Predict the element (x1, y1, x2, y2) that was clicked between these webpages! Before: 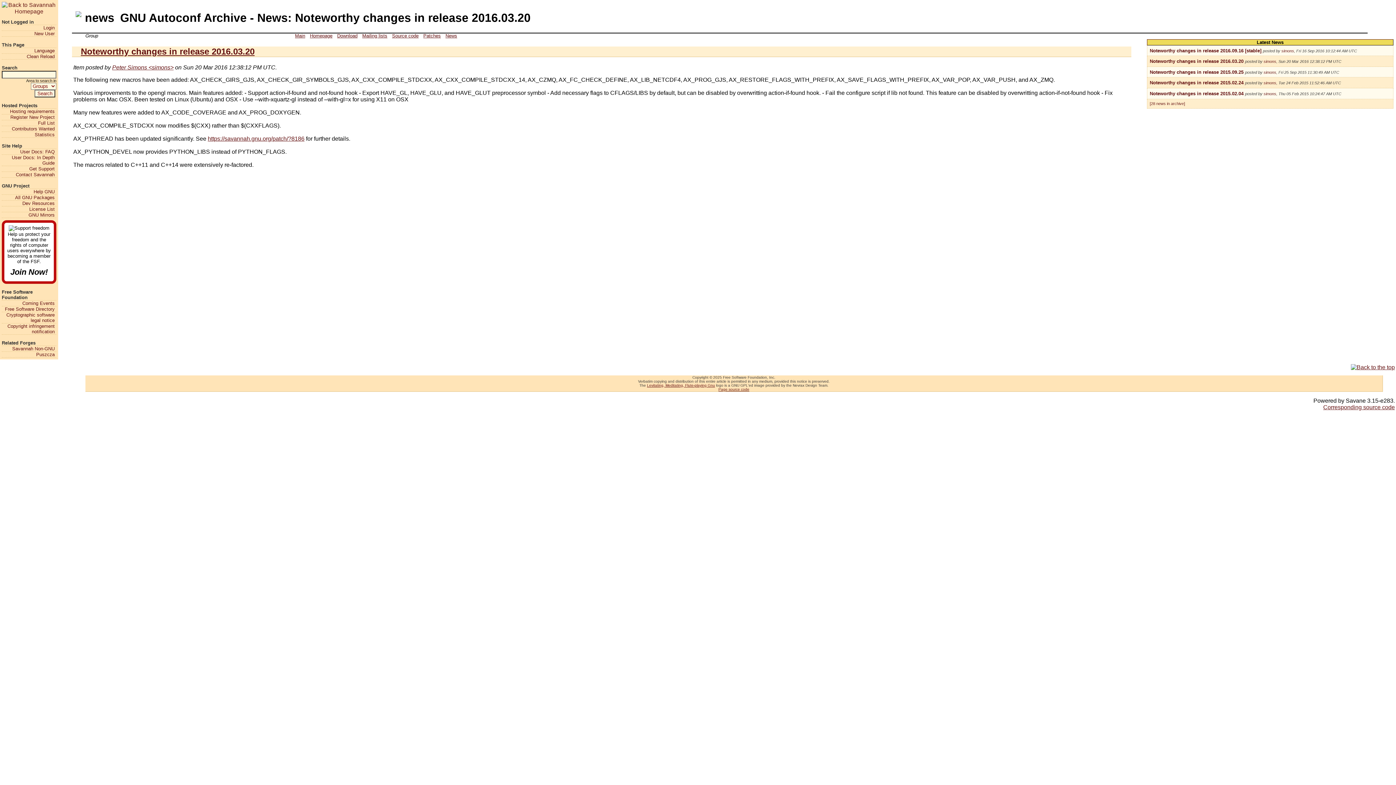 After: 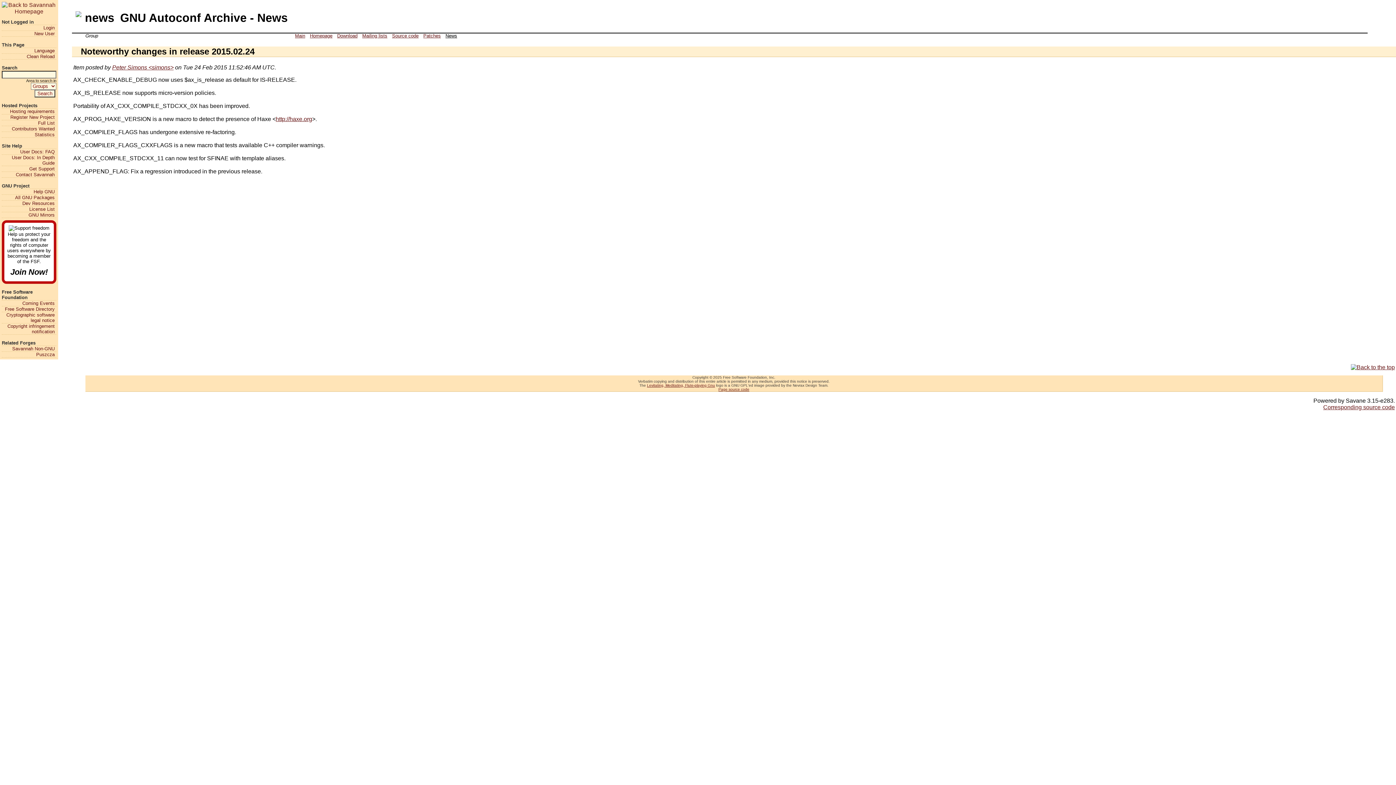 Action: label: Noteworthy changes in release 2015.02.24 bbox: (1150, 80, 1243, 85)